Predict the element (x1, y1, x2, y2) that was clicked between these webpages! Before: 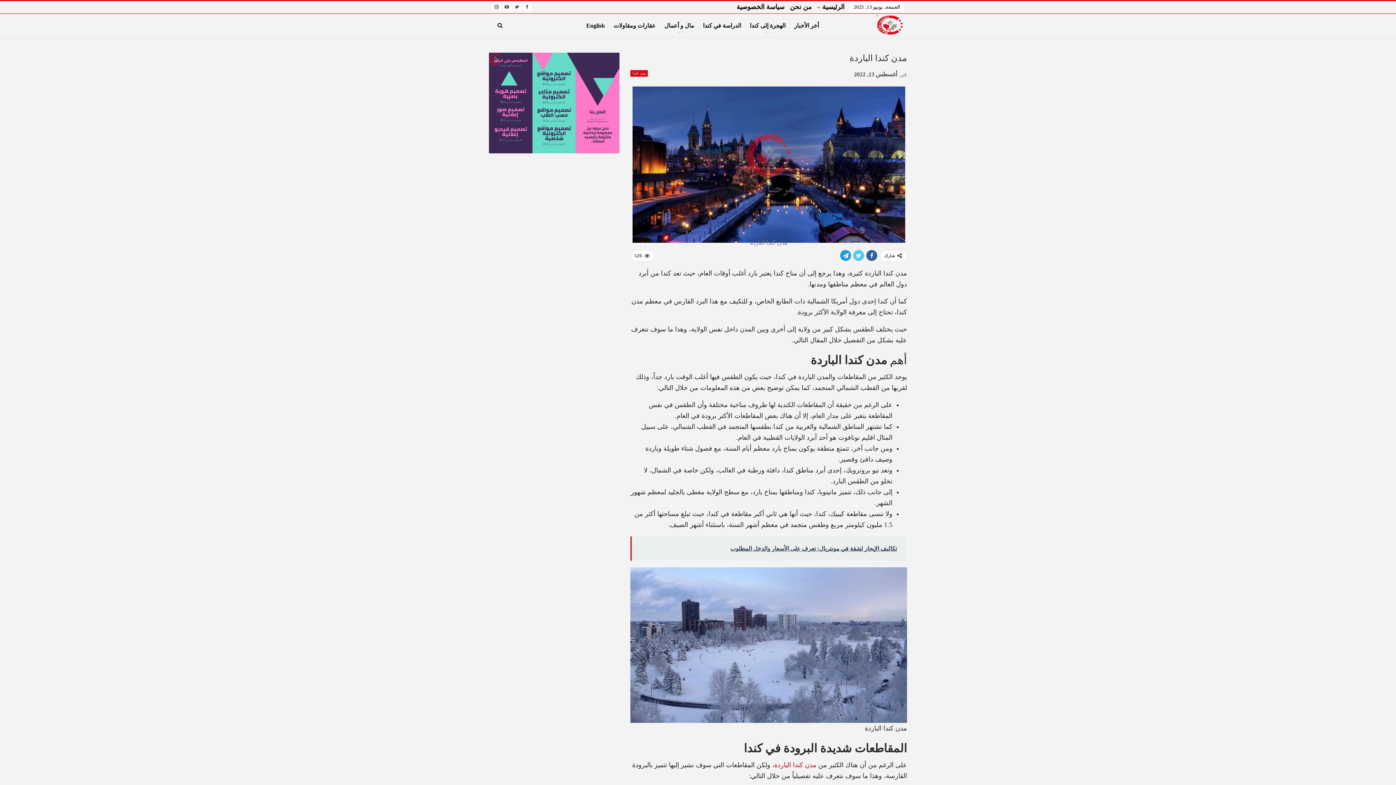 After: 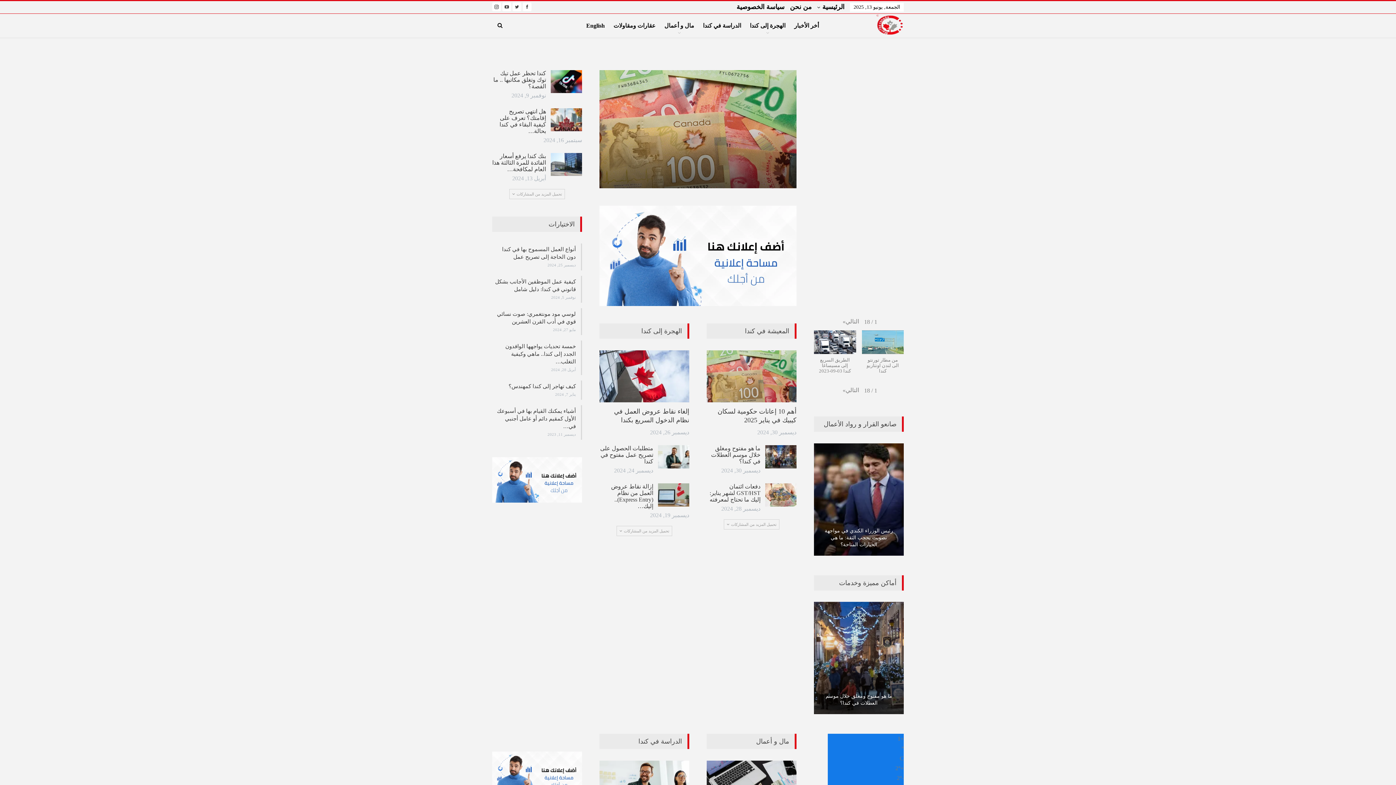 Action: bbox: (817, 3, 844, 10) label: الرئيسية